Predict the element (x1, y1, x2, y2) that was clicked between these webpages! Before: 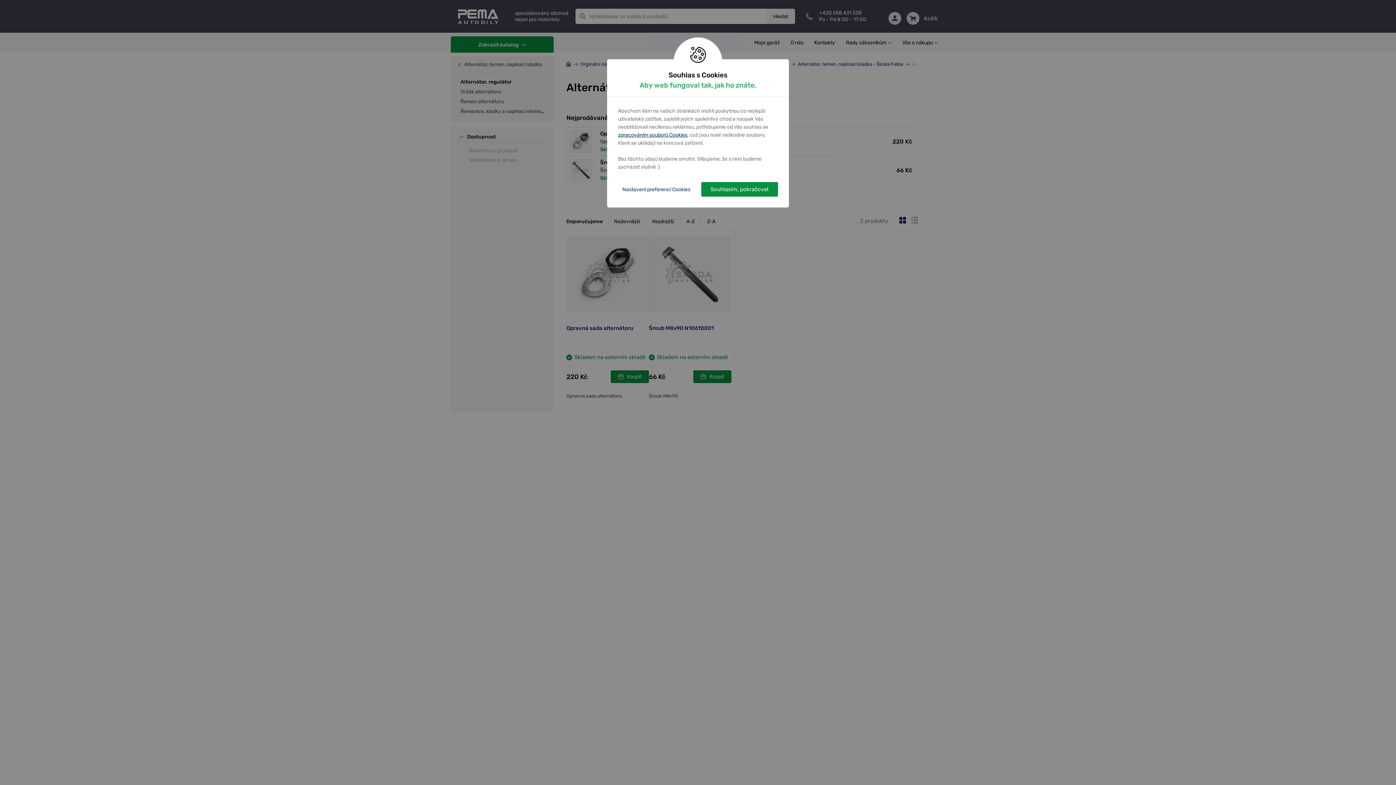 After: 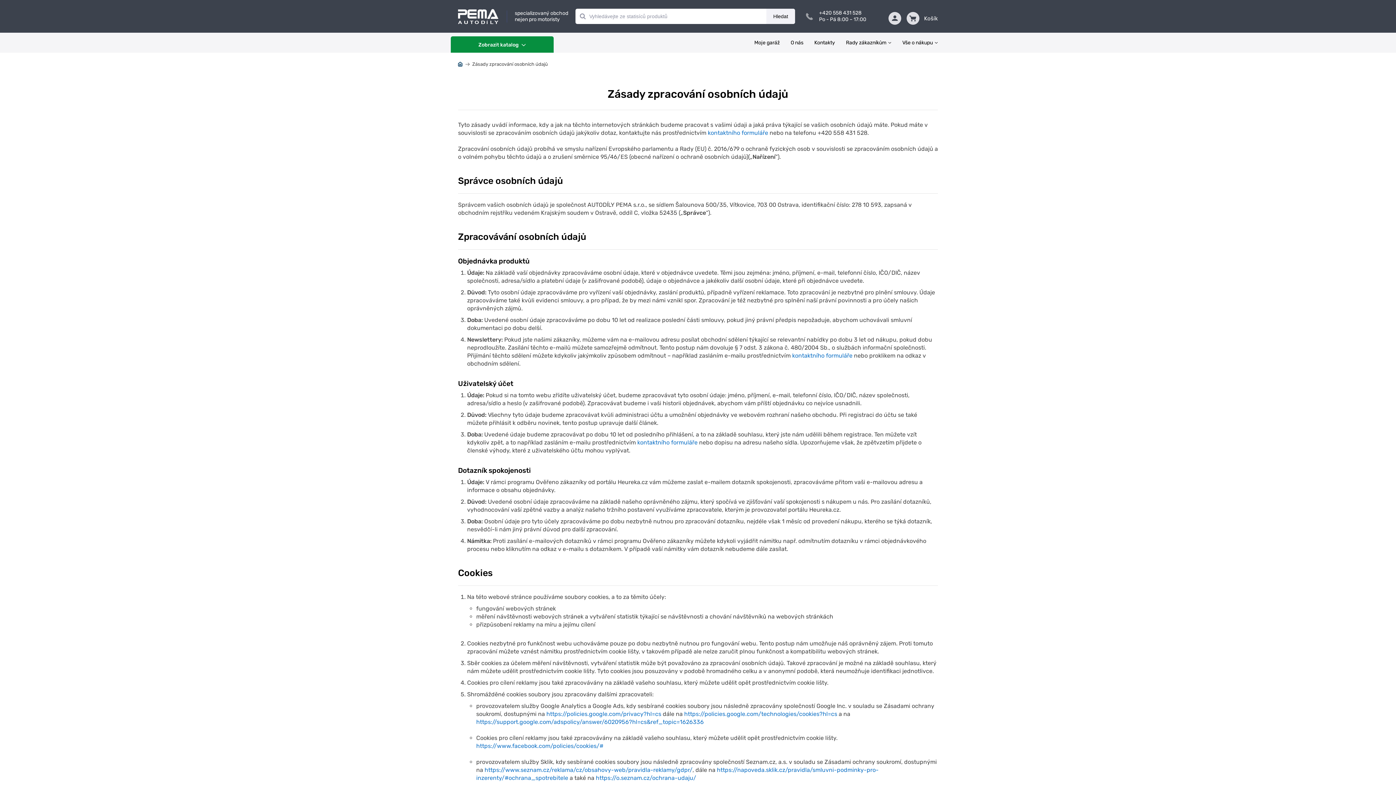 Action: label: zpracováním souborů Cookies bbox: (618, 132, 687, 138)